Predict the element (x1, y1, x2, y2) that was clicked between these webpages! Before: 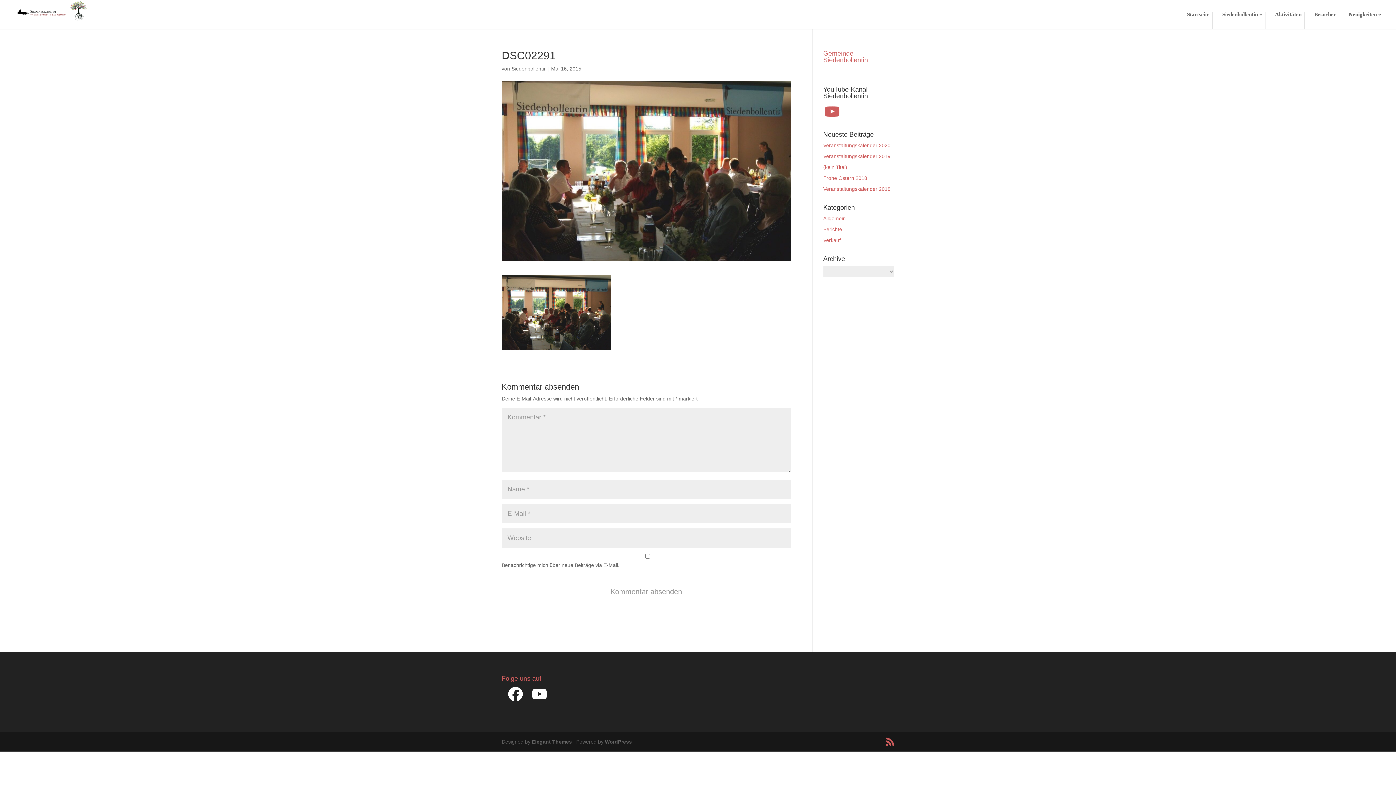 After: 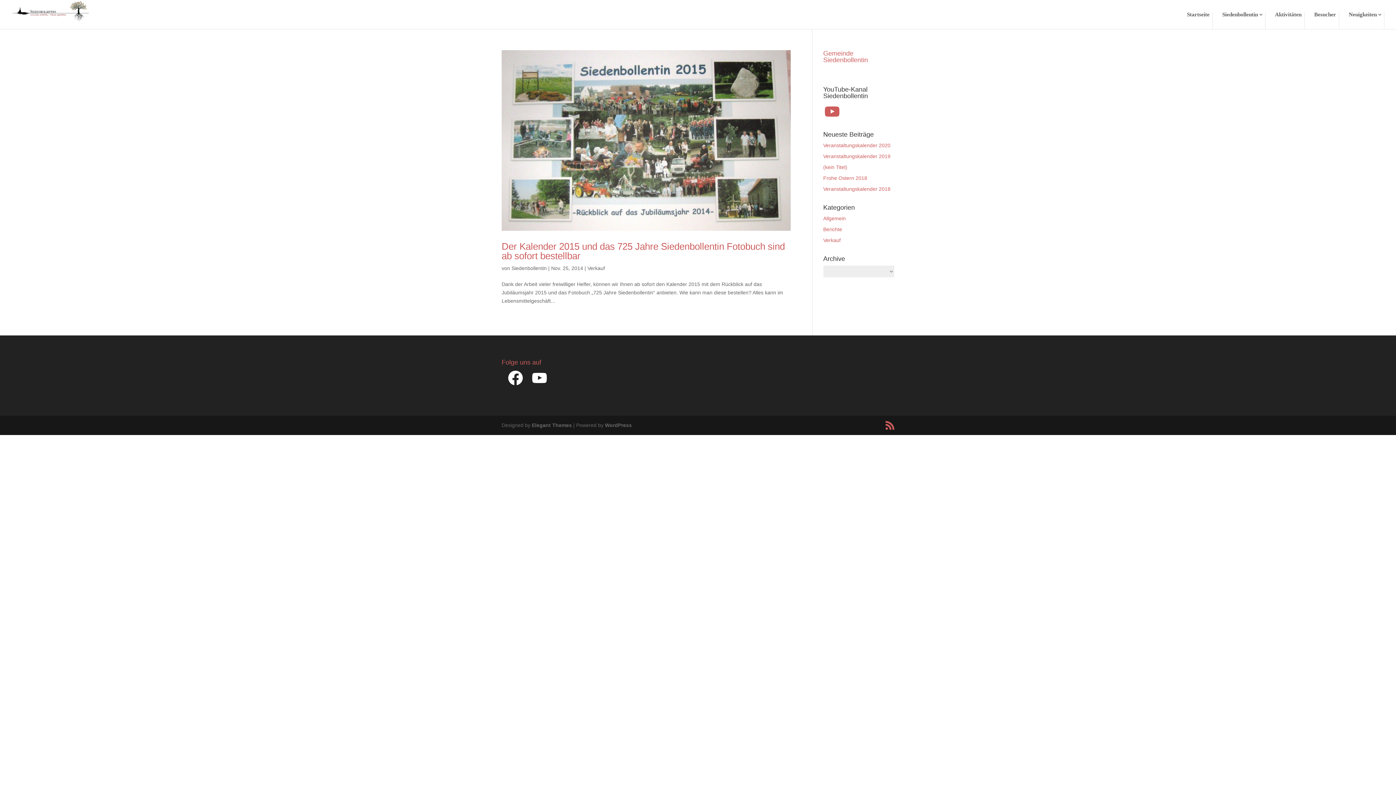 Action: bbox: (823, 237, 840, 243) label: Verkauf